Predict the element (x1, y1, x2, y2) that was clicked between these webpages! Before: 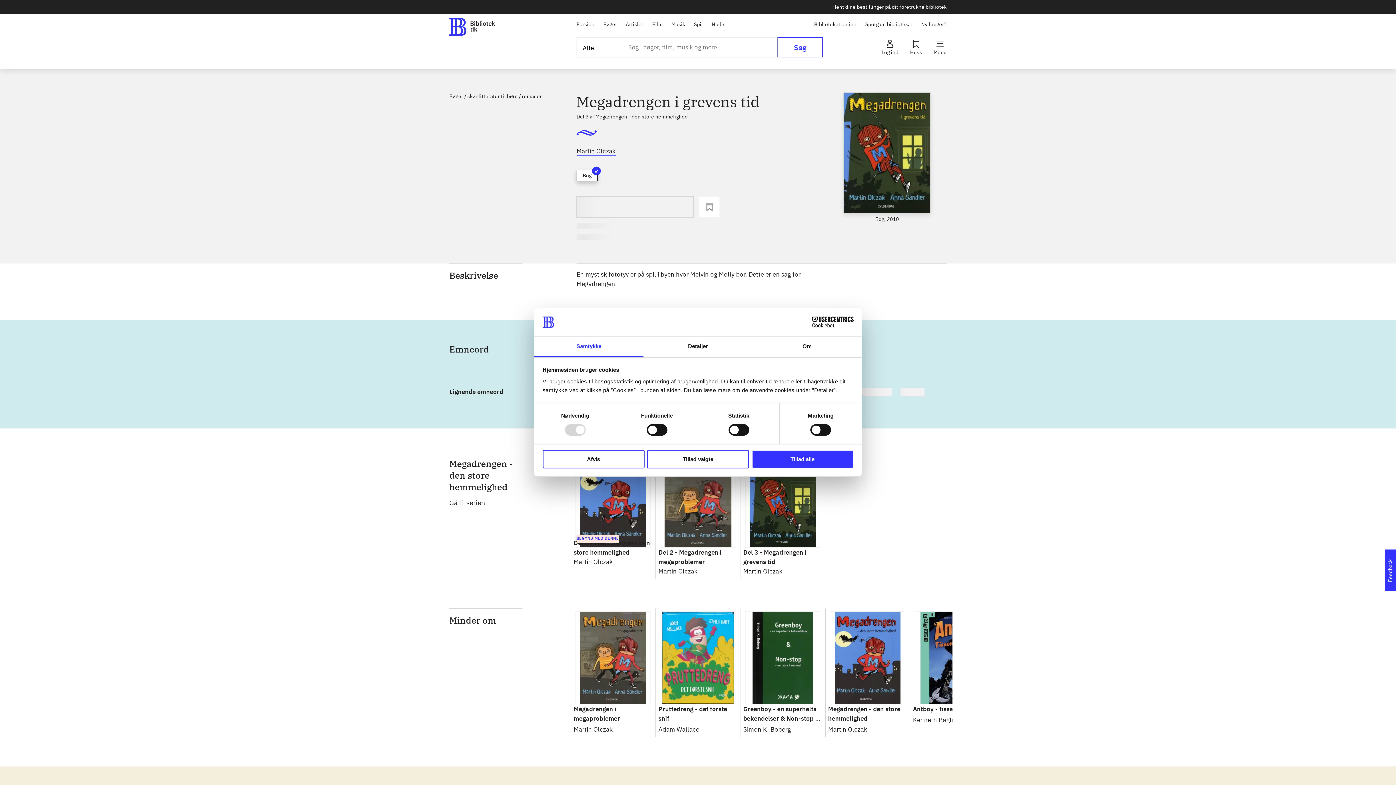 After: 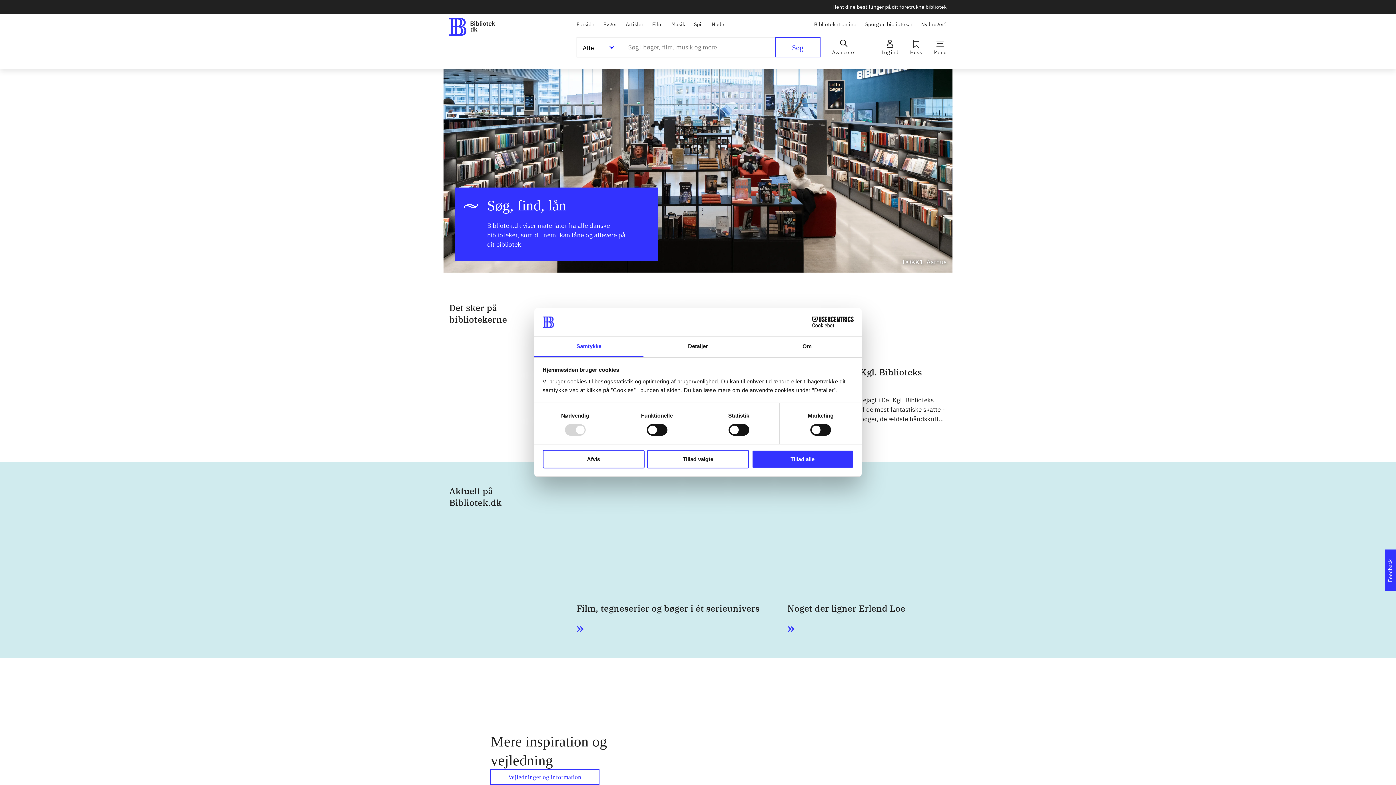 Action: bbox: (910, 39, 922, 54) label: Husk